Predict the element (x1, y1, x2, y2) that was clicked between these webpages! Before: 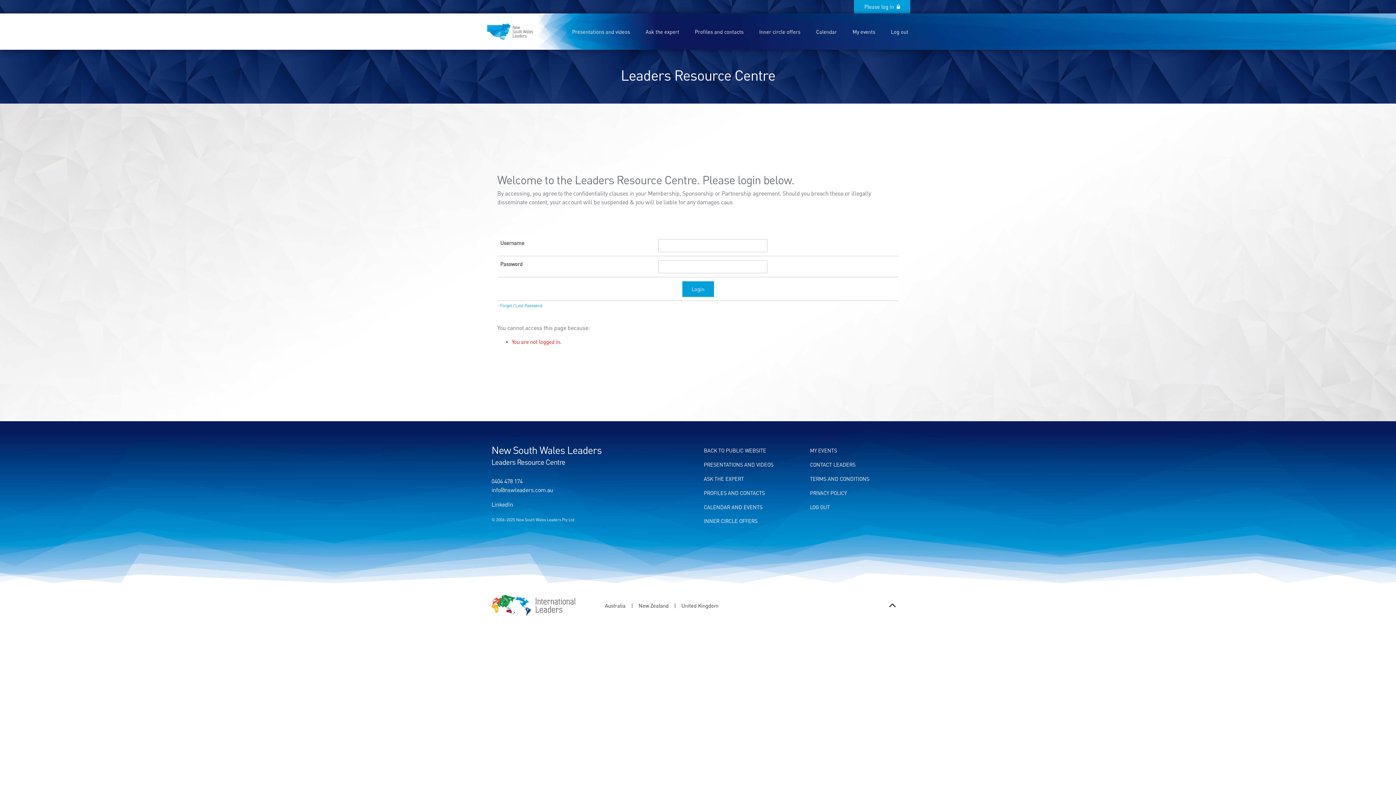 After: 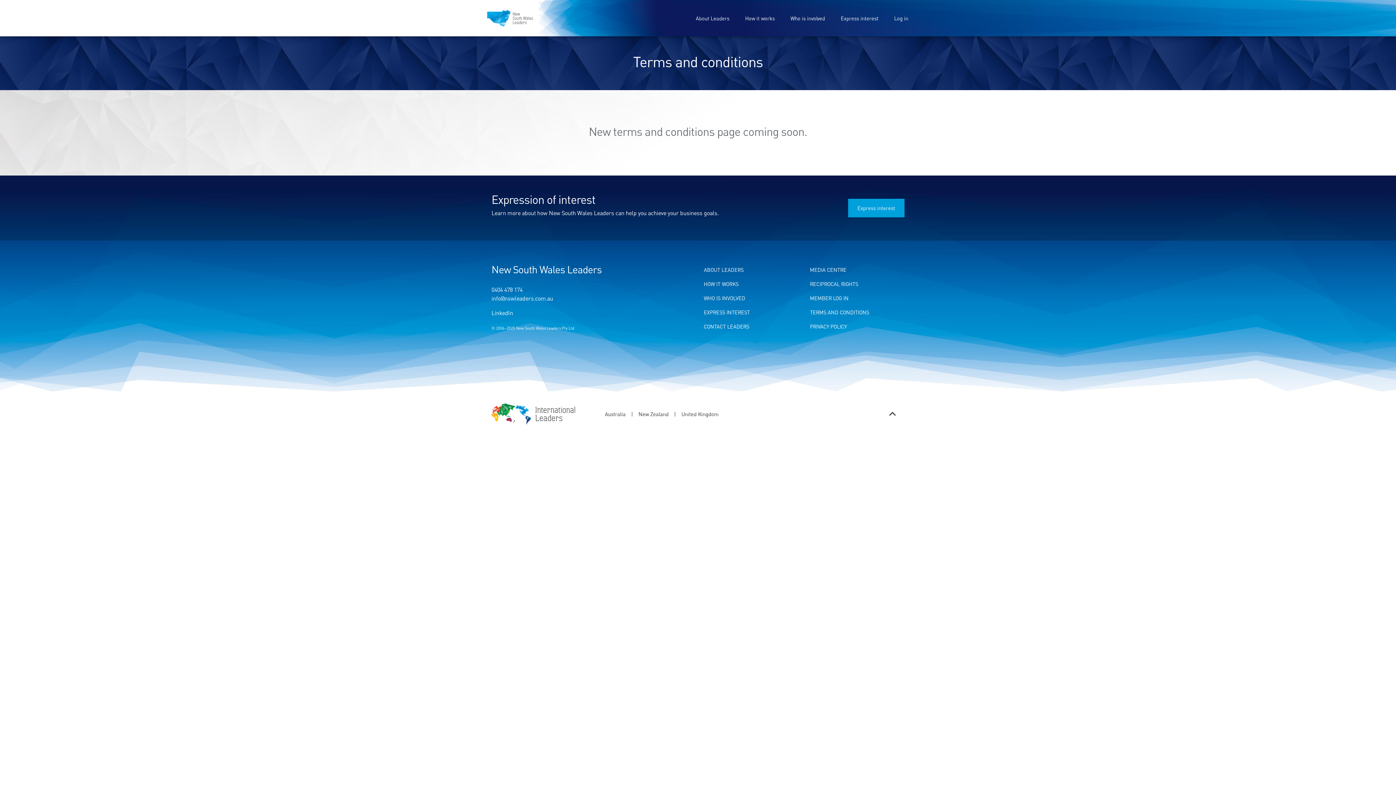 Action: bbox: (810, 475, 869, 482) label: TERMS AND CONDITIONS